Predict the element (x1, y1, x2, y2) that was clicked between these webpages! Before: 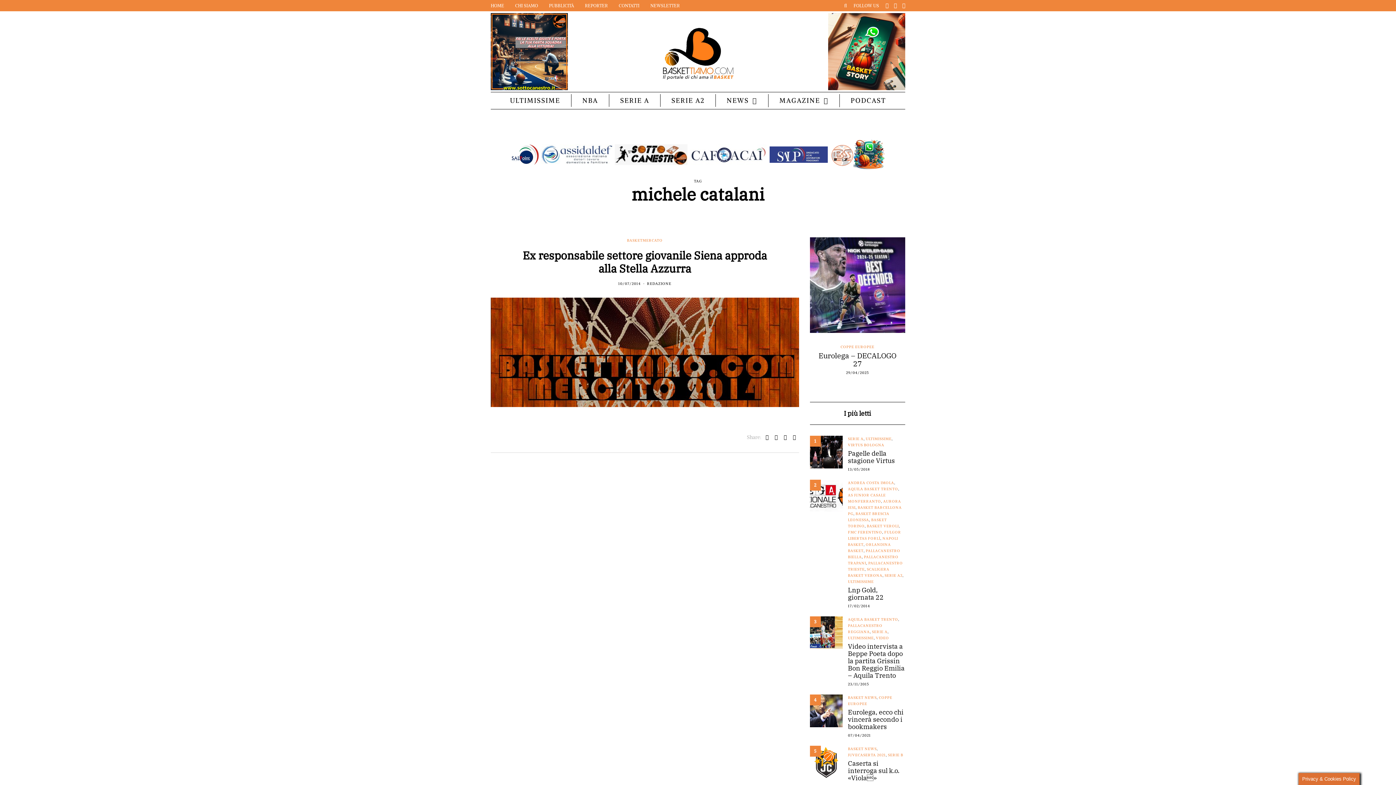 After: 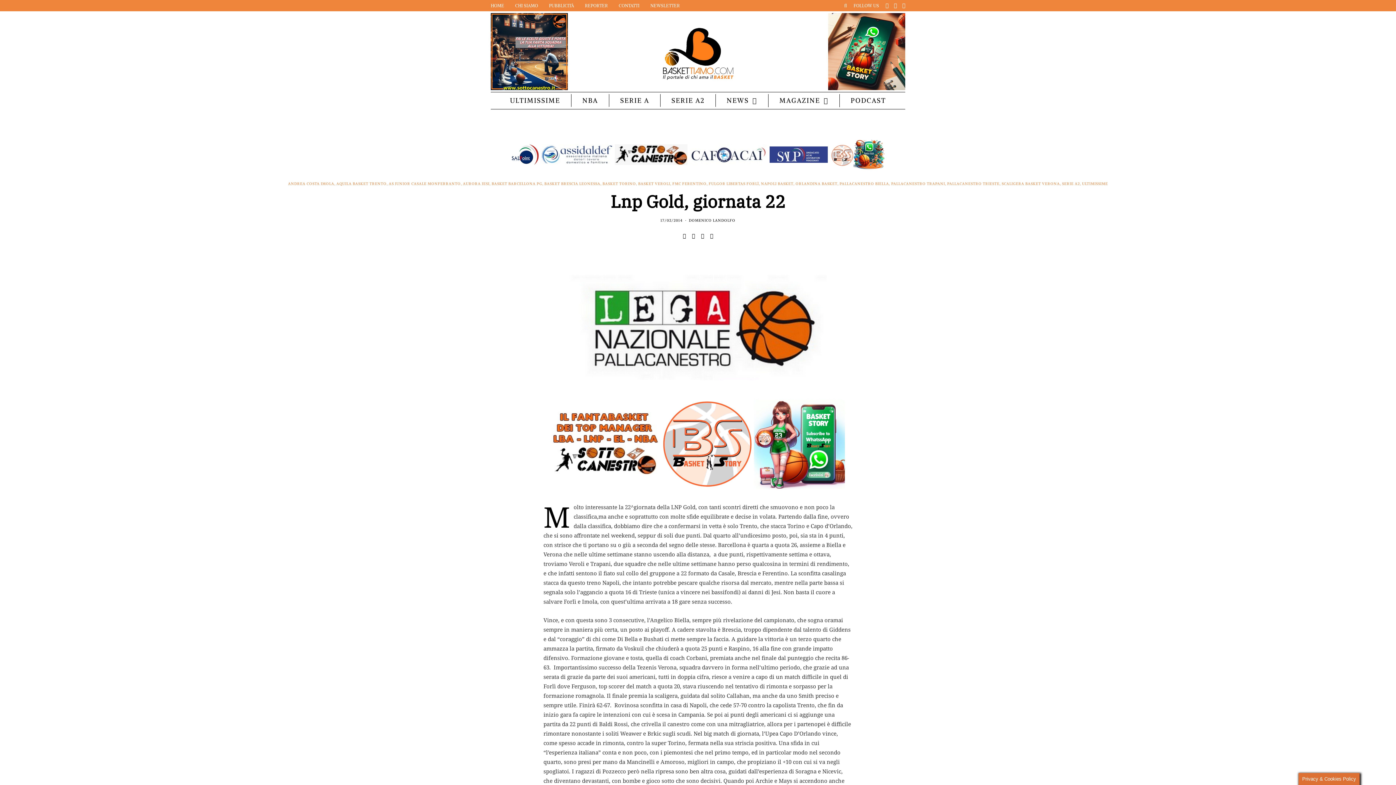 Action: bbox: (810, 480, 842, 512)